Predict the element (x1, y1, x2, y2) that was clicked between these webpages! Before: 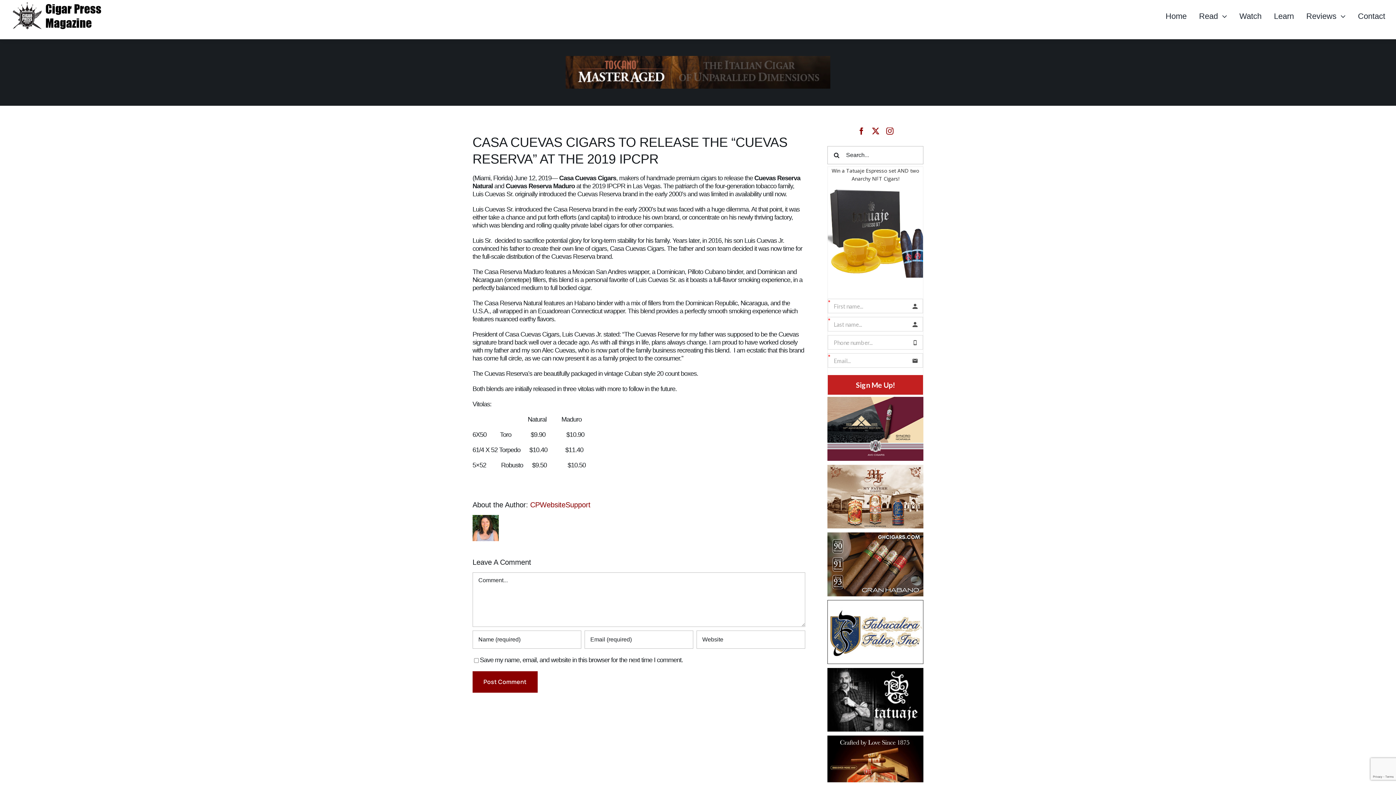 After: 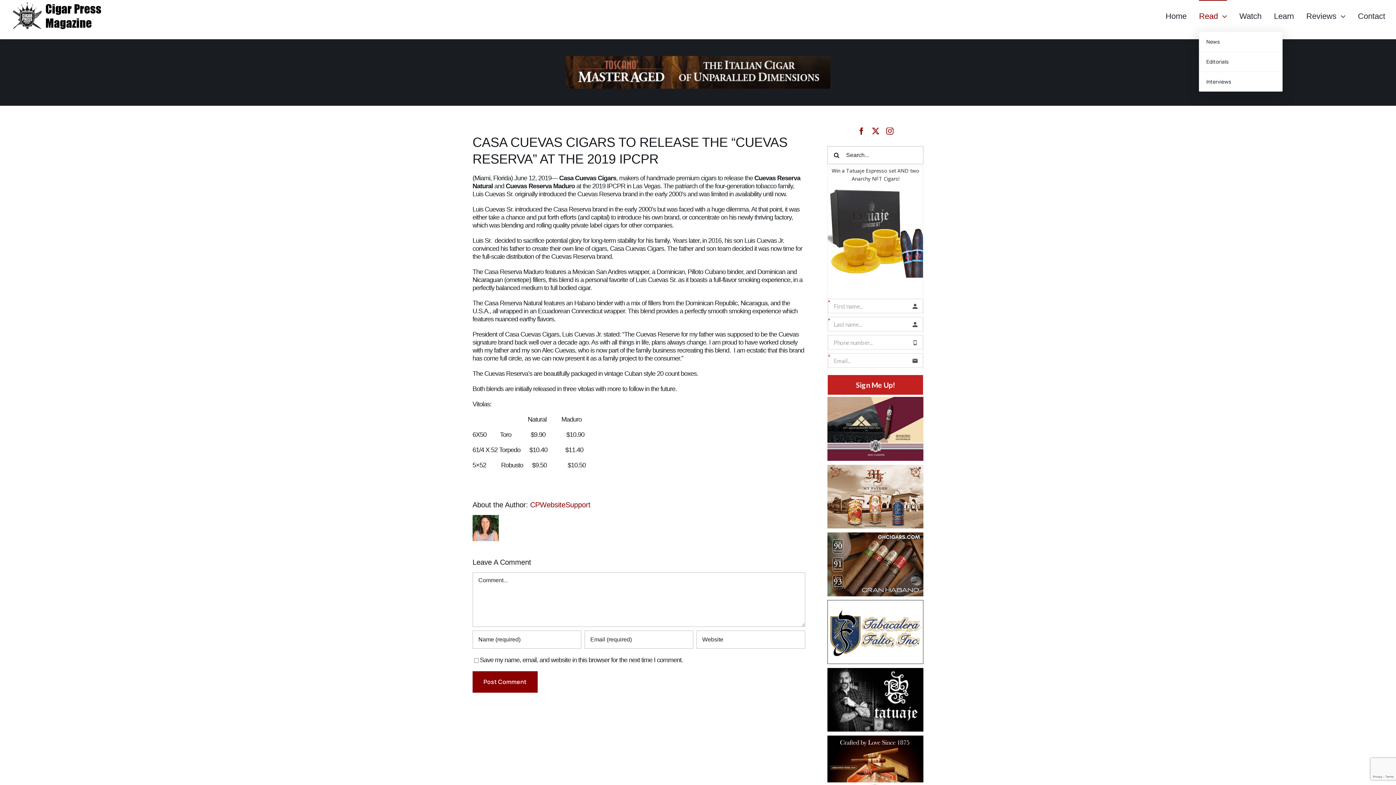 Action: label: Read bbox: (1199, 0, 1227, 32)